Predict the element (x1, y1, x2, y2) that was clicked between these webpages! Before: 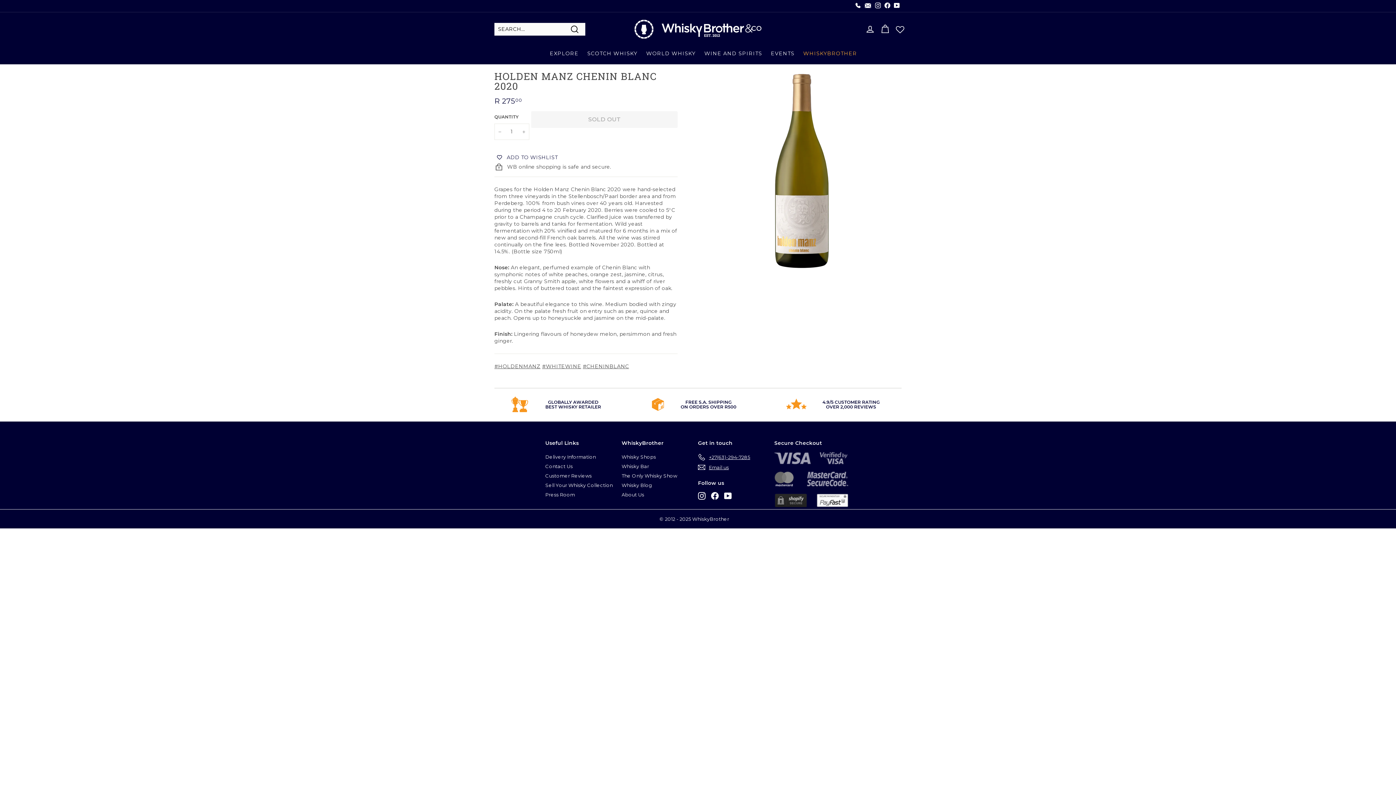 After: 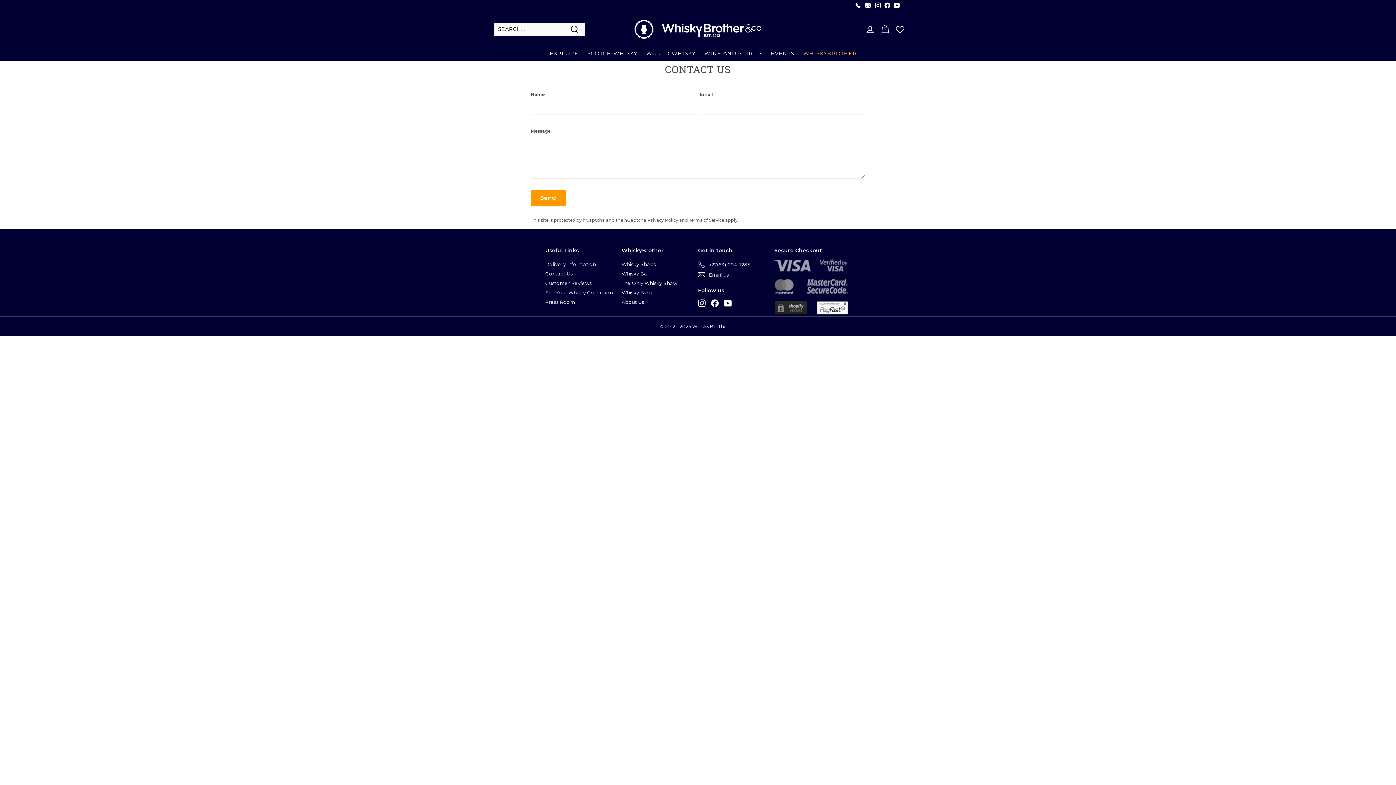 Action: bbox: (545, 461, 572, 471) label: Contact Us